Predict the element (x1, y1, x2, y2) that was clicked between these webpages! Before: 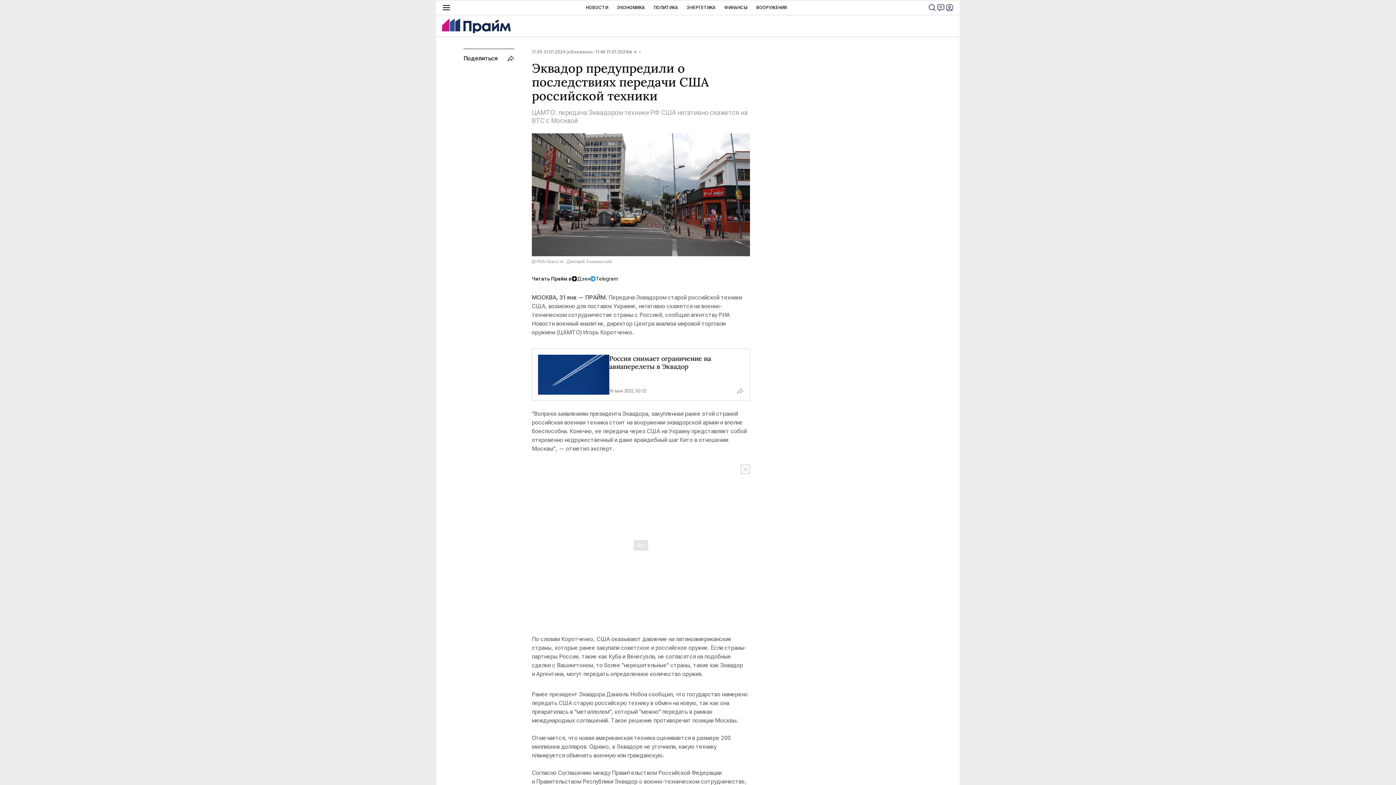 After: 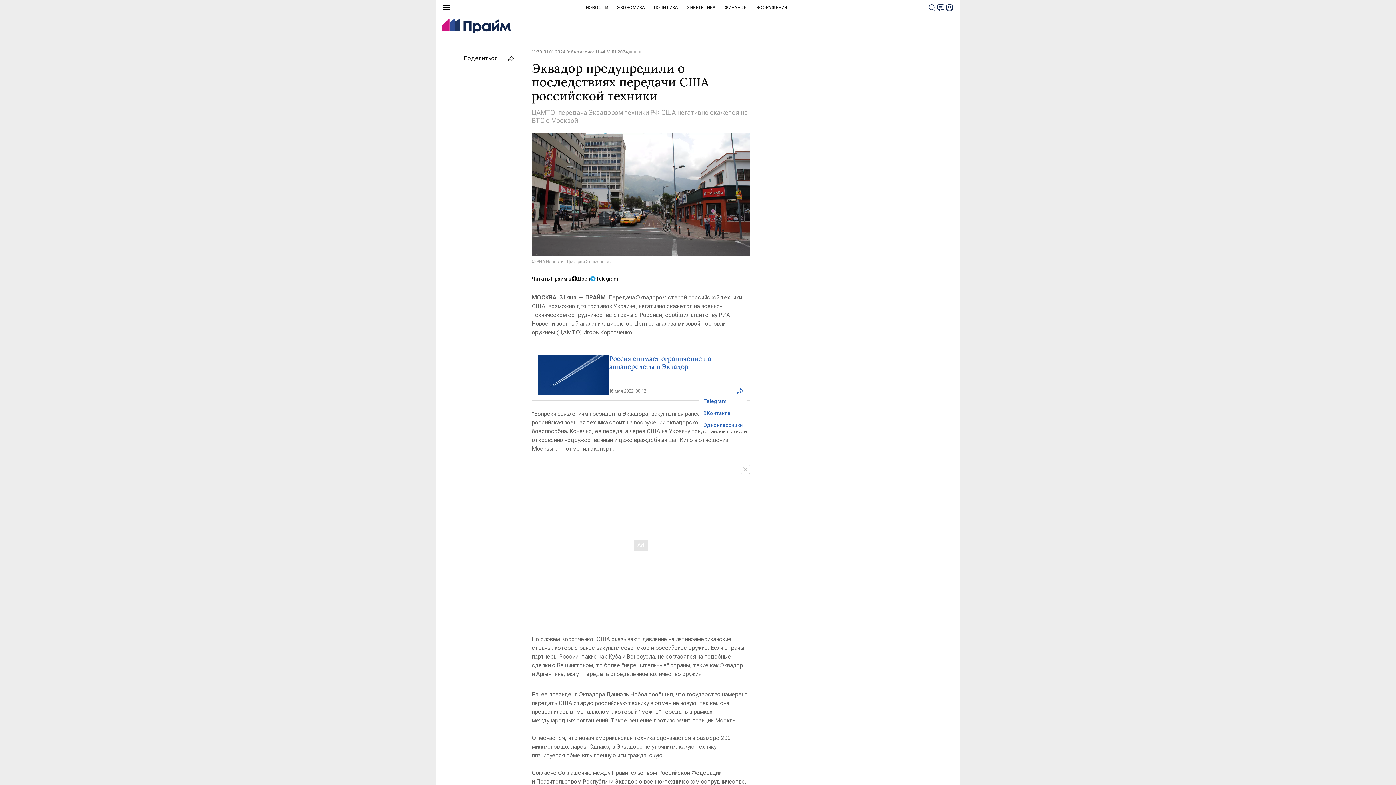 Action: bbox: (736, 387, 744, 394)